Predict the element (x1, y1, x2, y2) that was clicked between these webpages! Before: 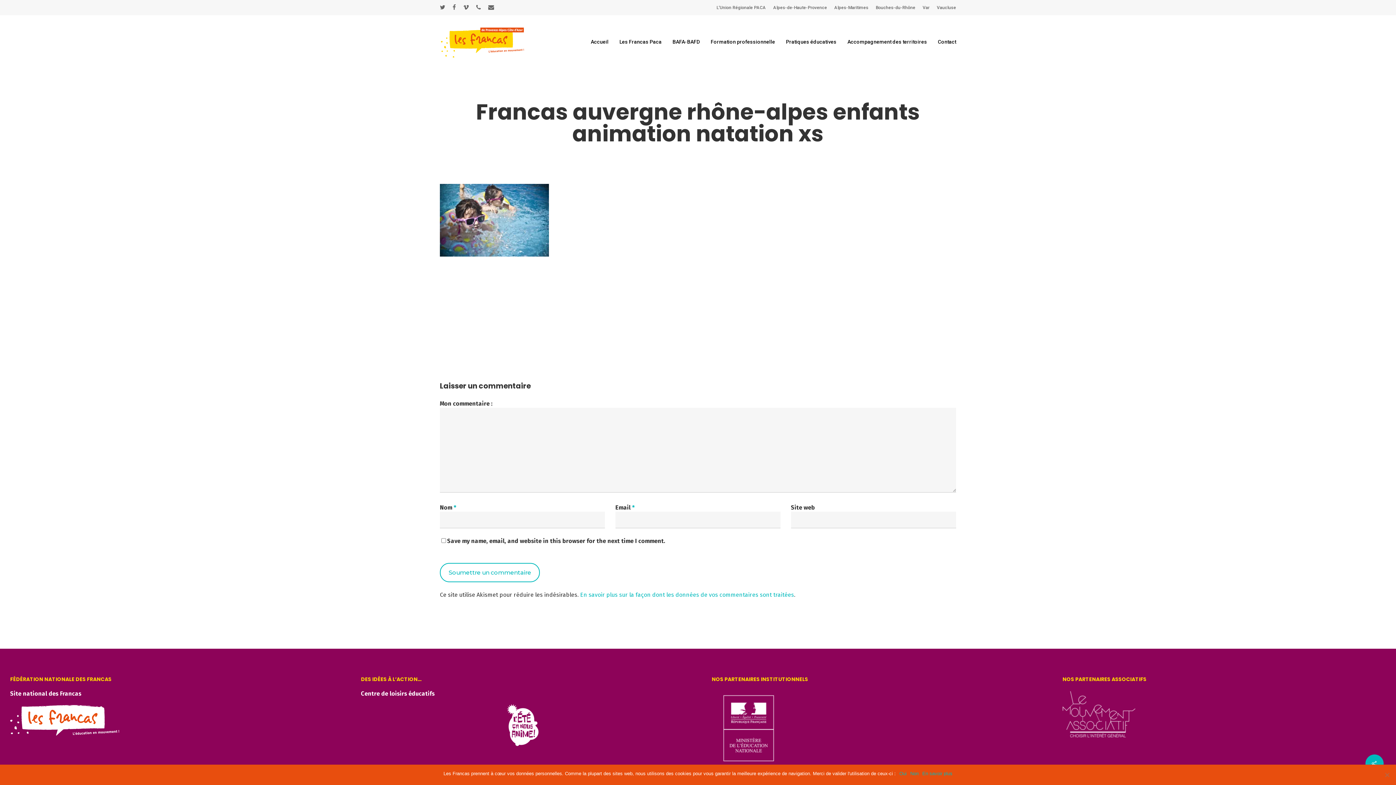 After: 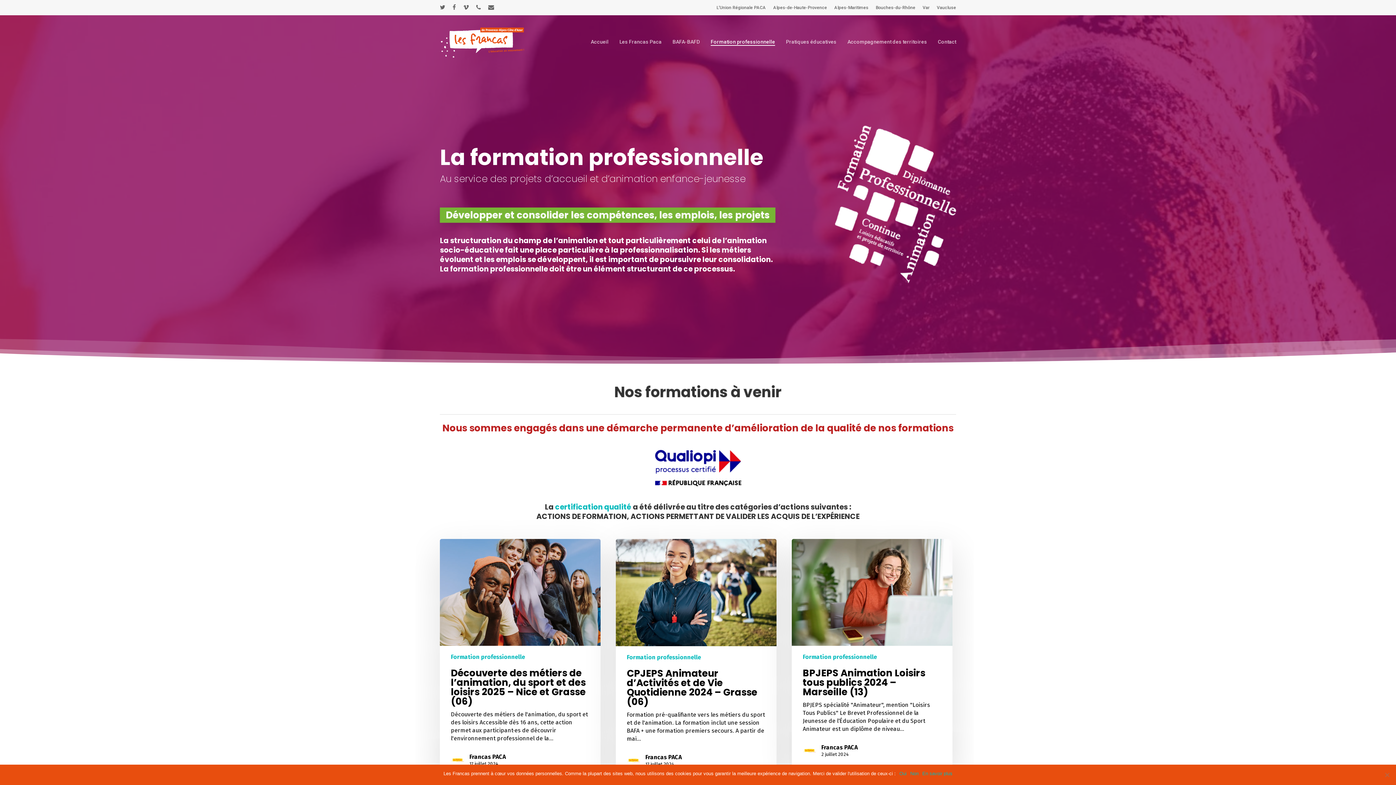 Action: label: Formation professionnelle bbox: (710, 39, 775, 44)